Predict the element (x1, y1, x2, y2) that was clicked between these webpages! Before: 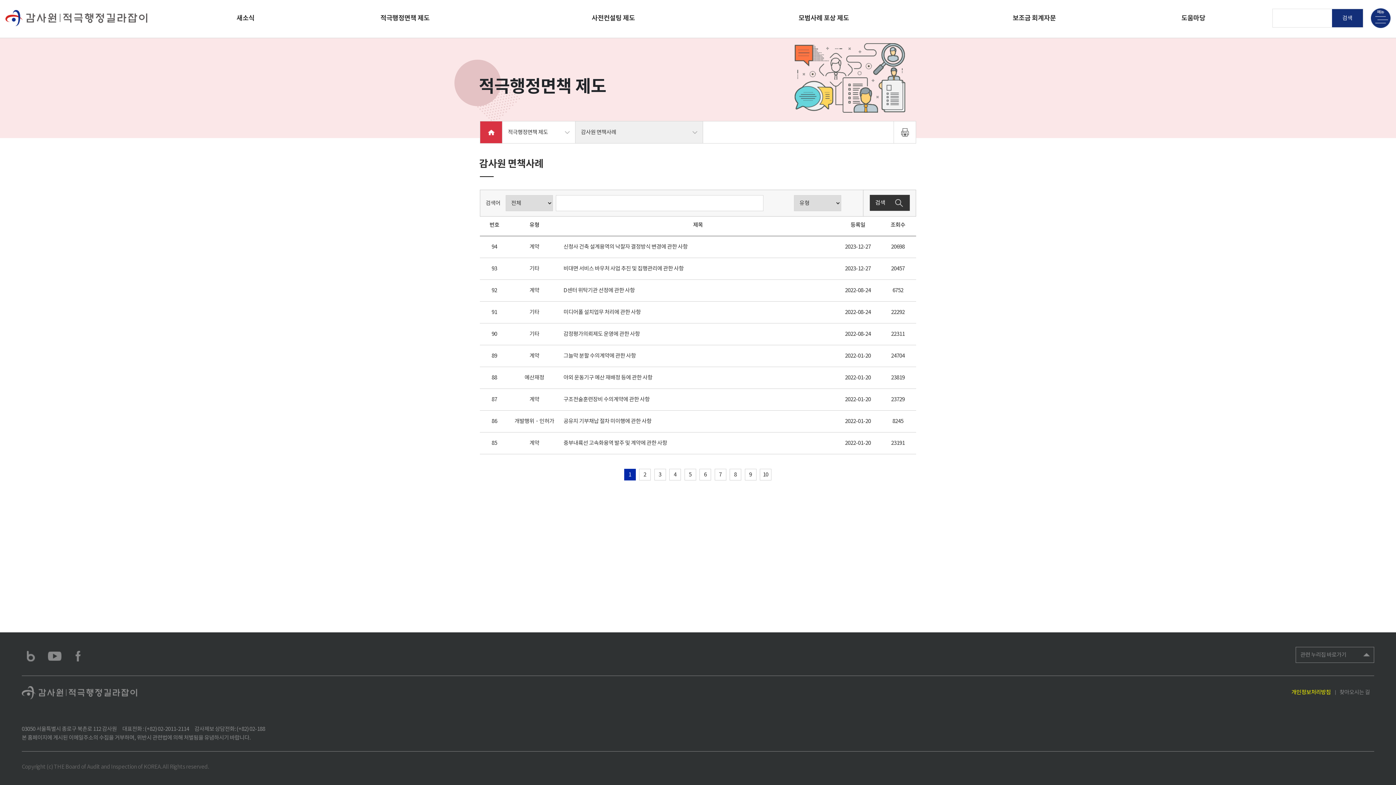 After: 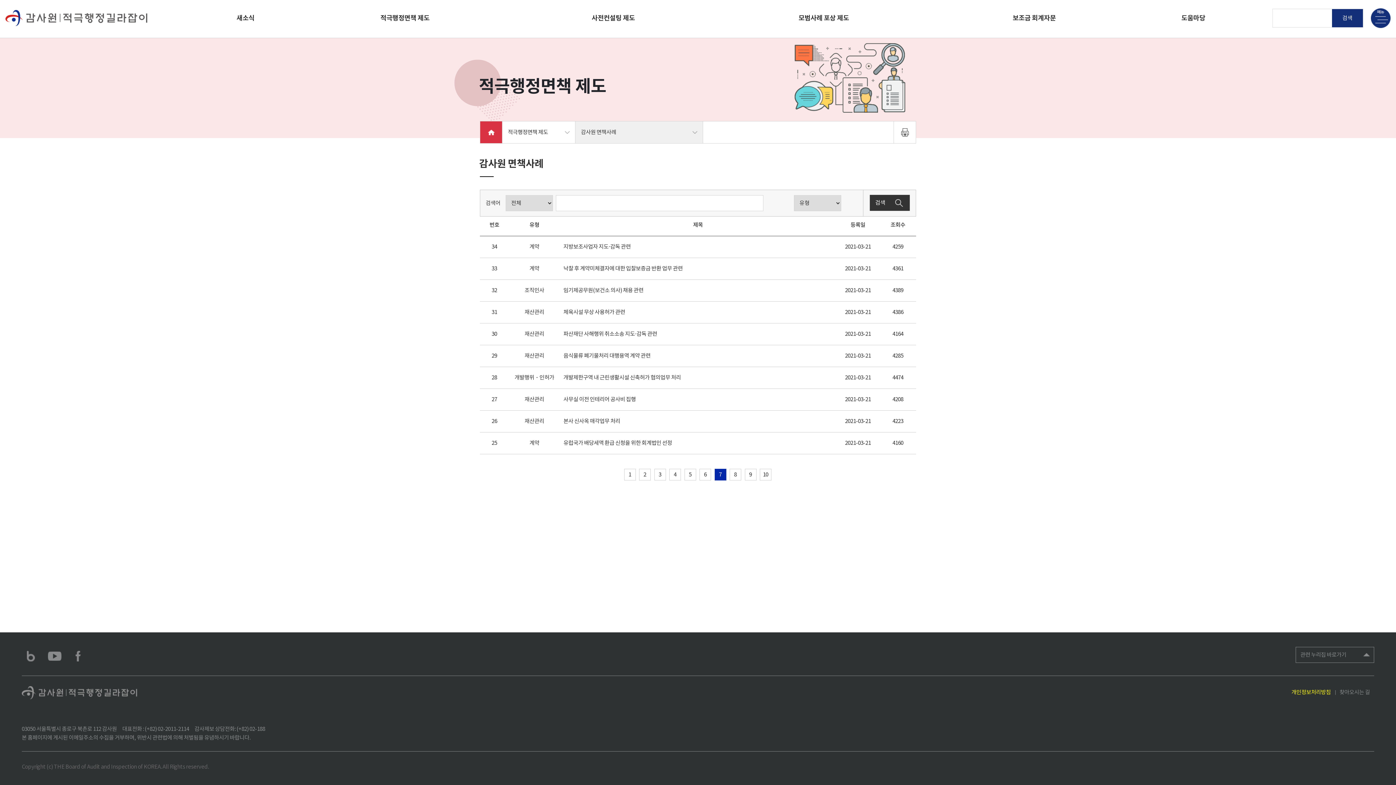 Action: label: 7 bbox: (714, 469, 726, 480)